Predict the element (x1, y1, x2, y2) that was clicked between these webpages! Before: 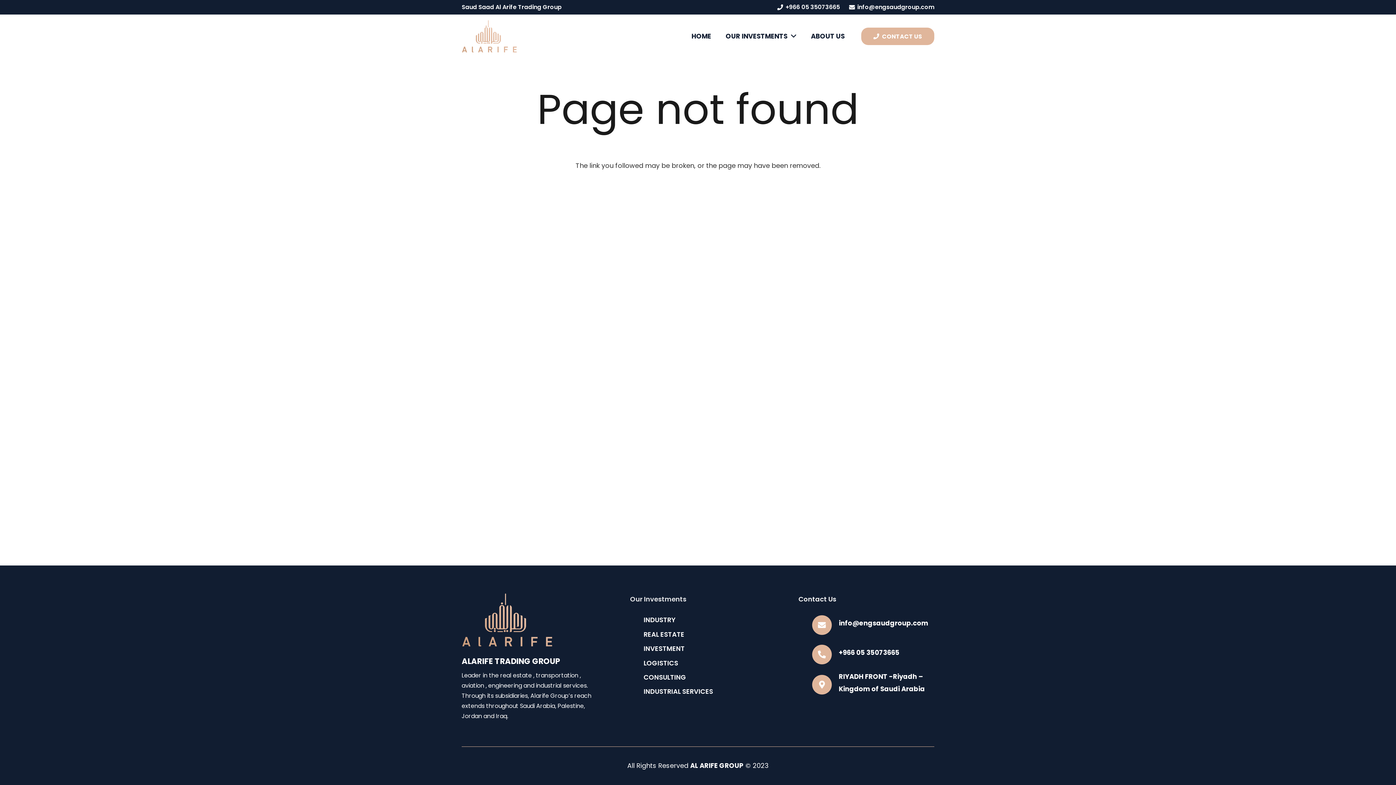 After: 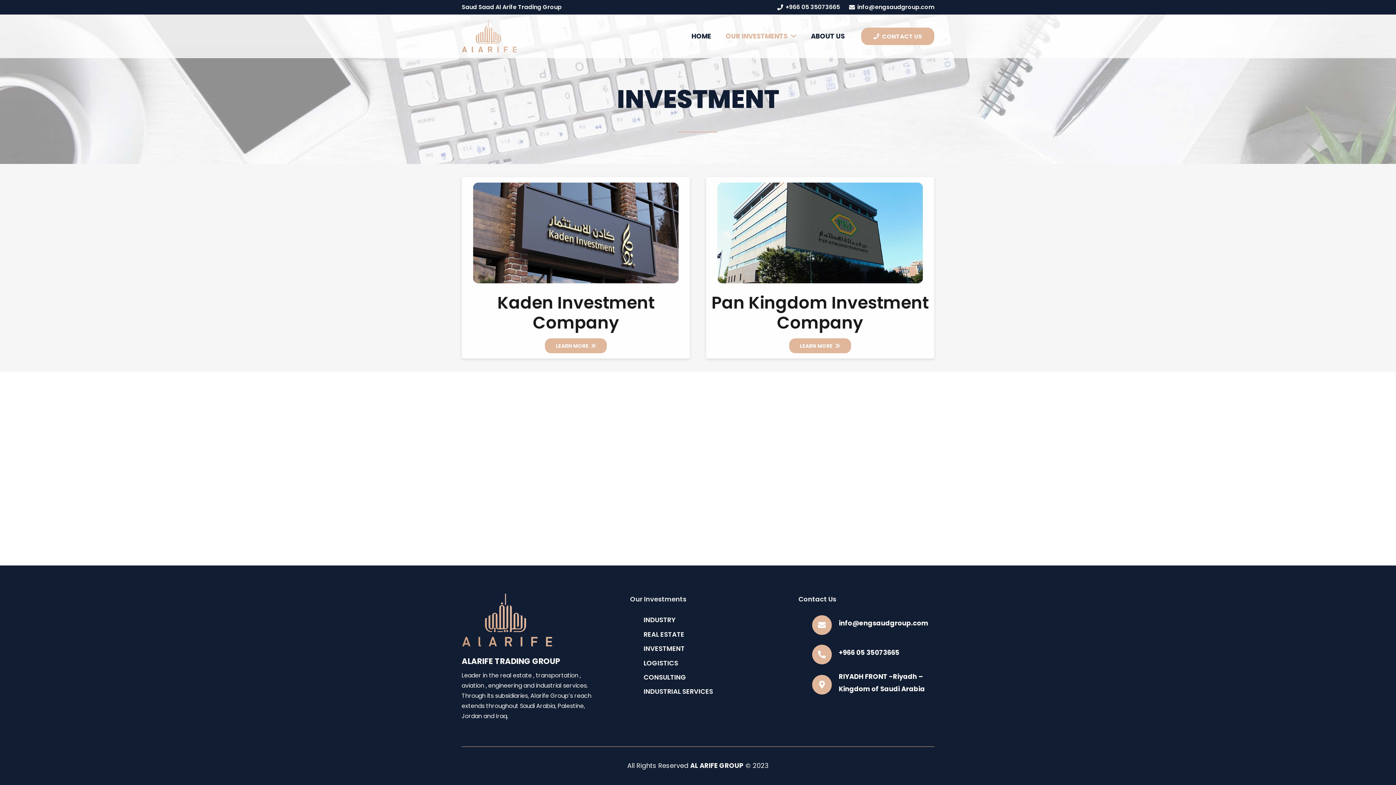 Action: label: INVESTMENT bbox: (643, 644, 684, 653)